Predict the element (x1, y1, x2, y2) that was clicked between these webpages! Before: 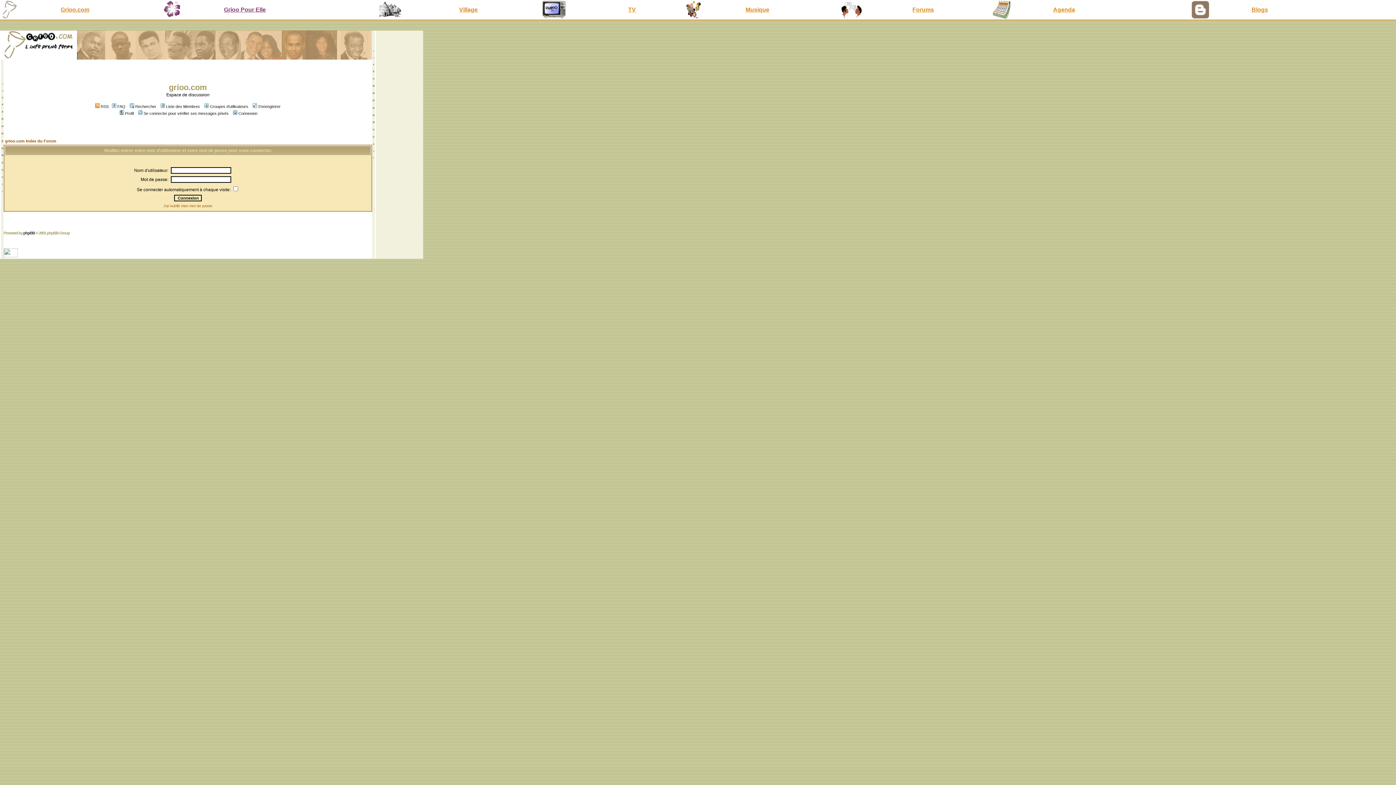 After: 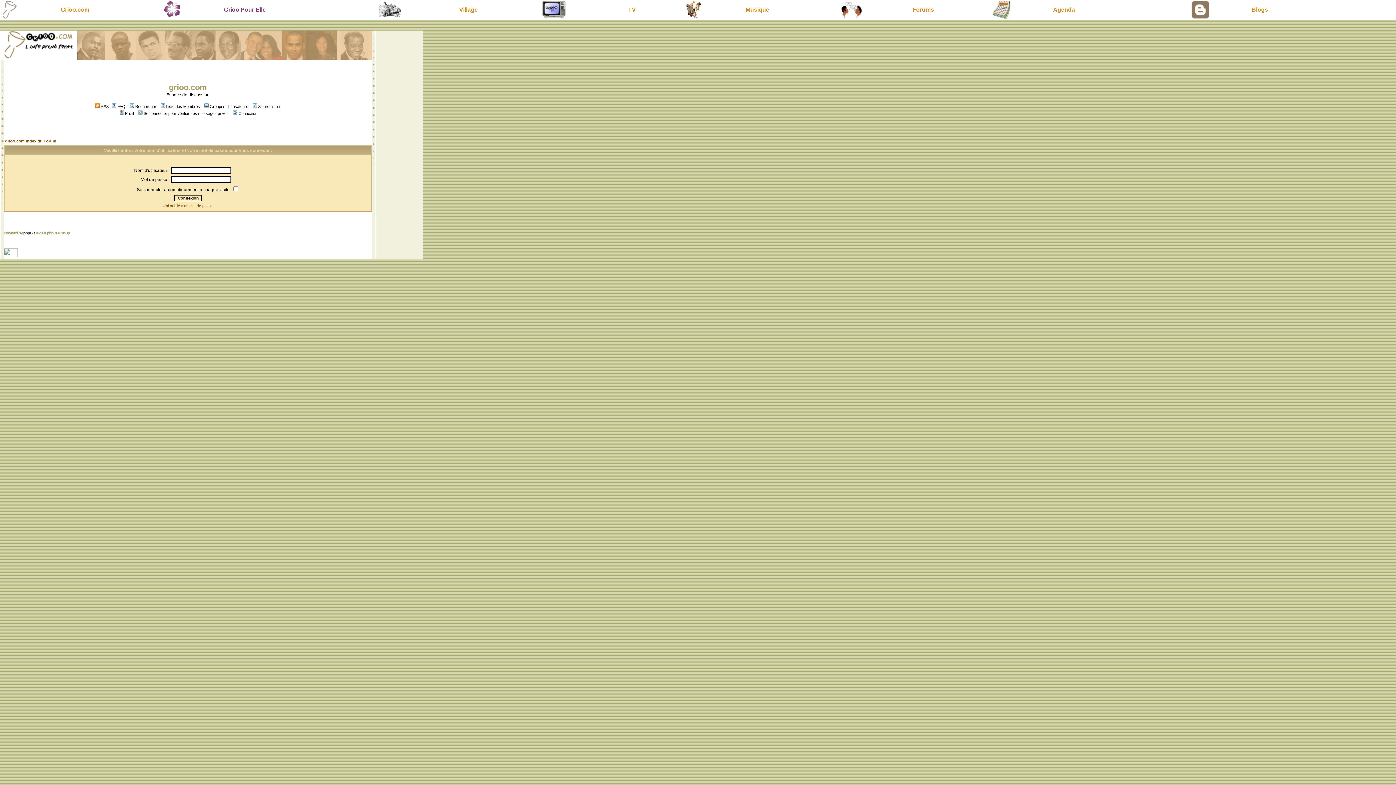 Action: label: Profil bbox: (118, 111, 133, 115)